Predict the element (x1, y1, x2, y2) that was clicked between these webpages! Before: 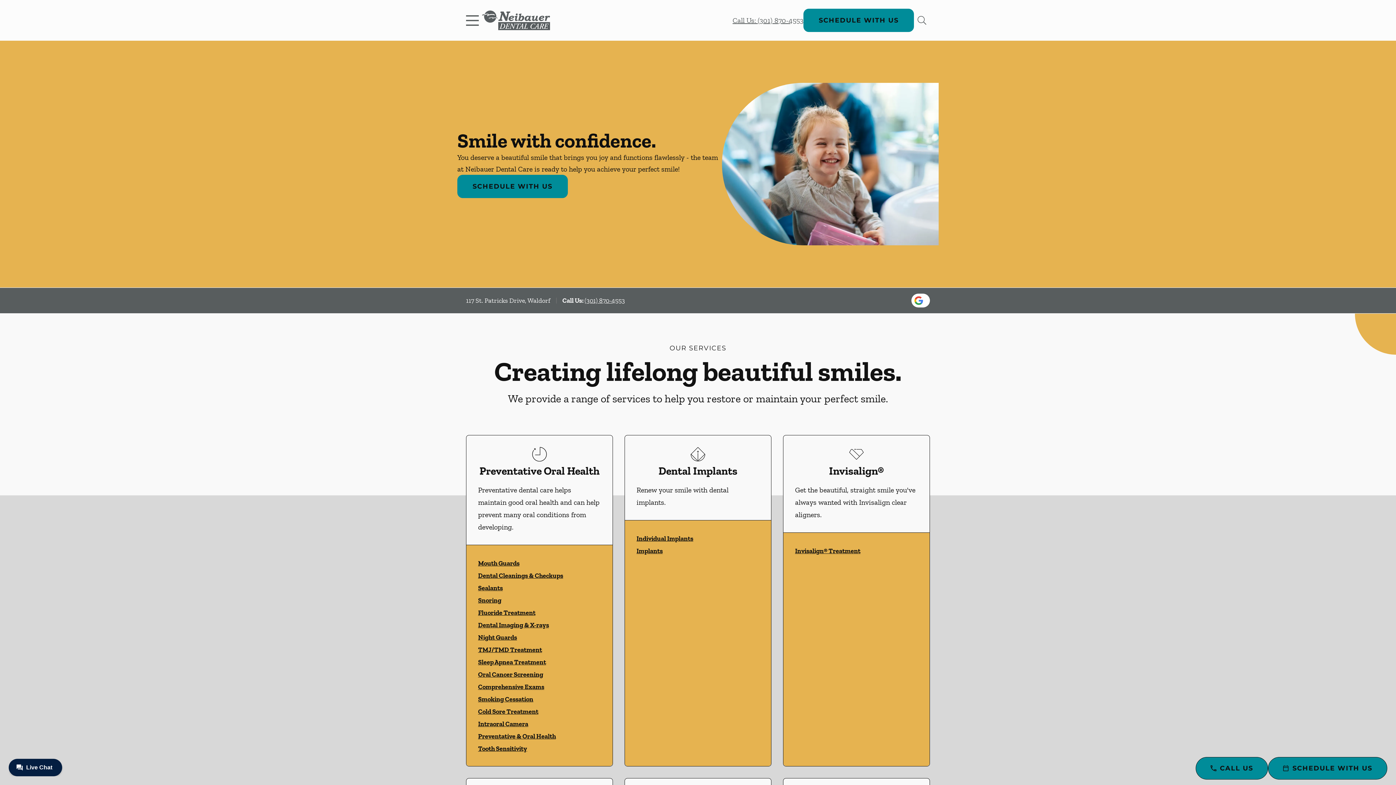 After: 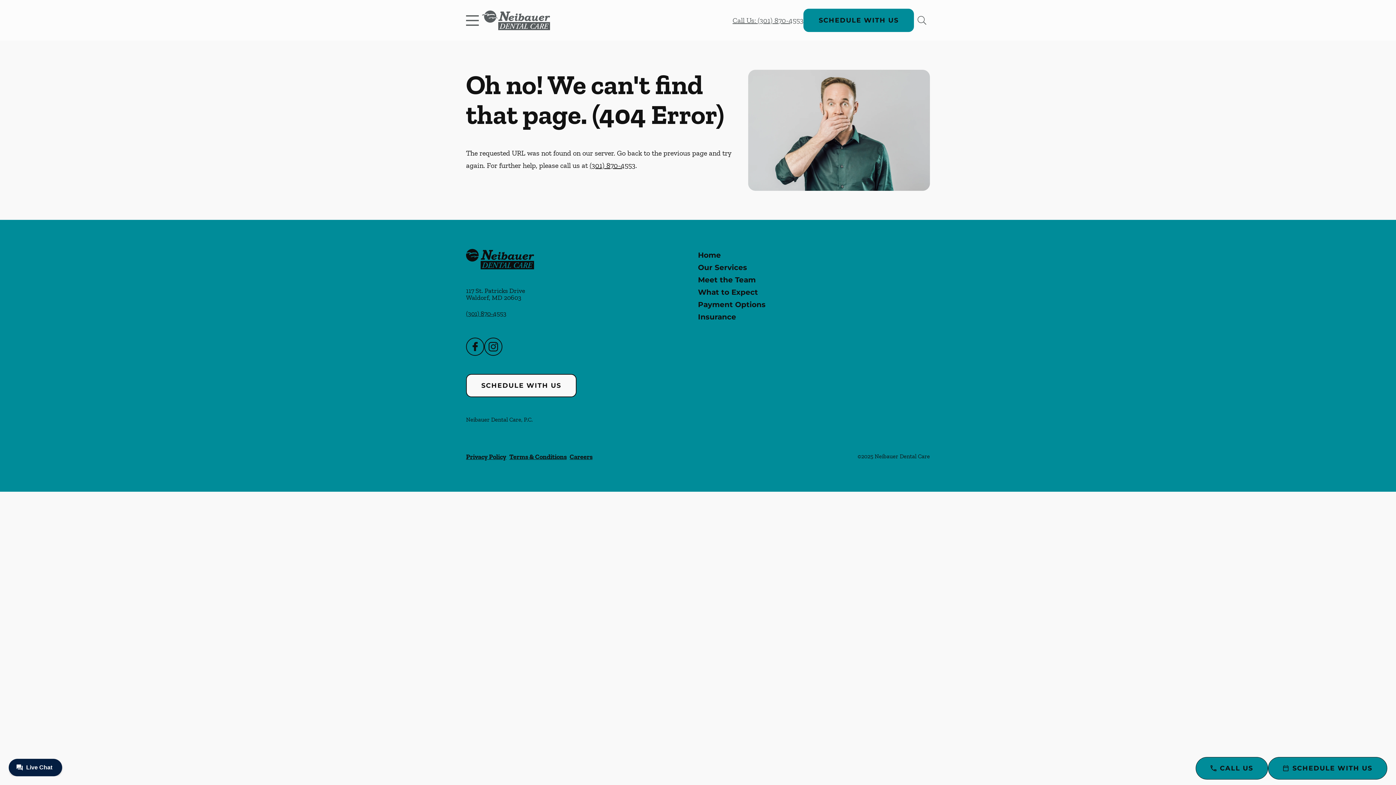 Action: label: Mouth Guards bbox: (478, 559, 519, 567)